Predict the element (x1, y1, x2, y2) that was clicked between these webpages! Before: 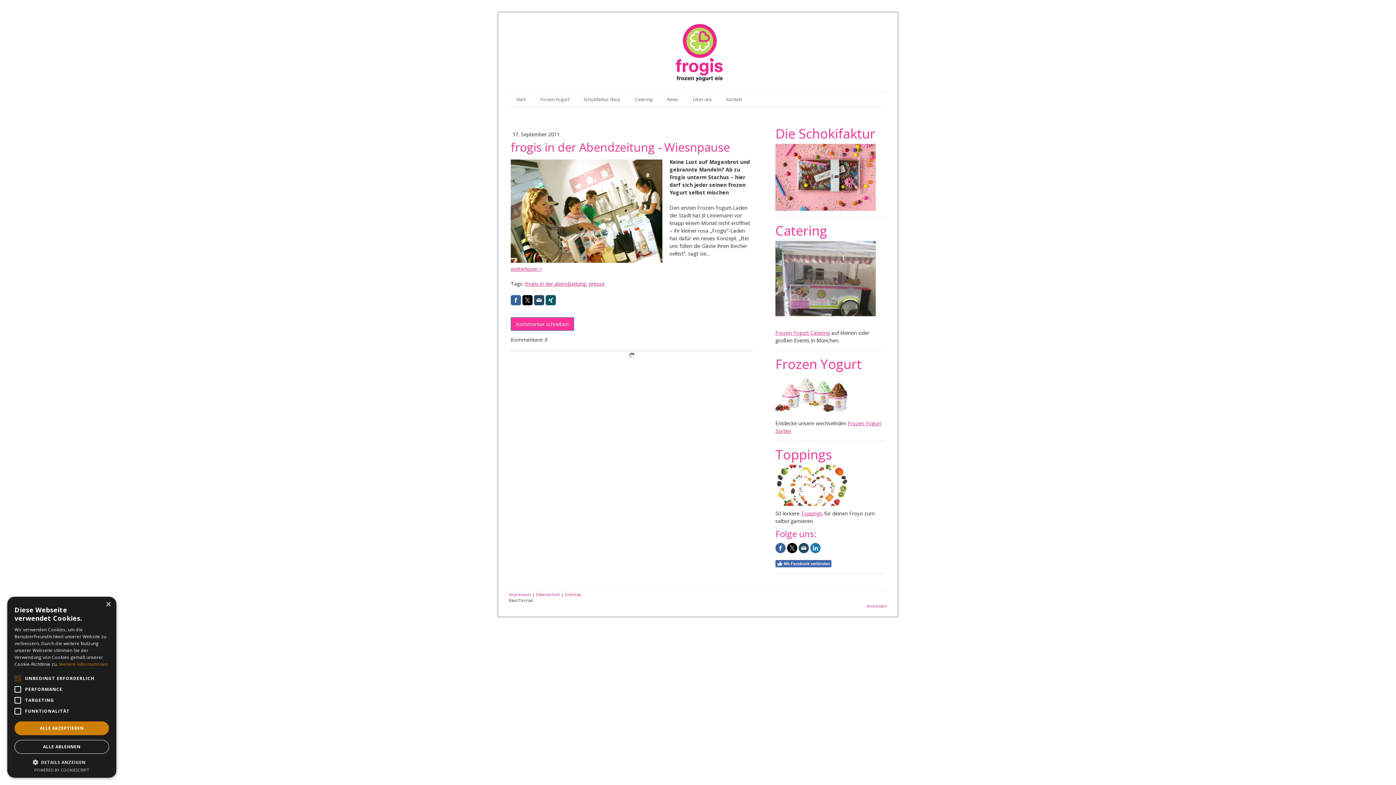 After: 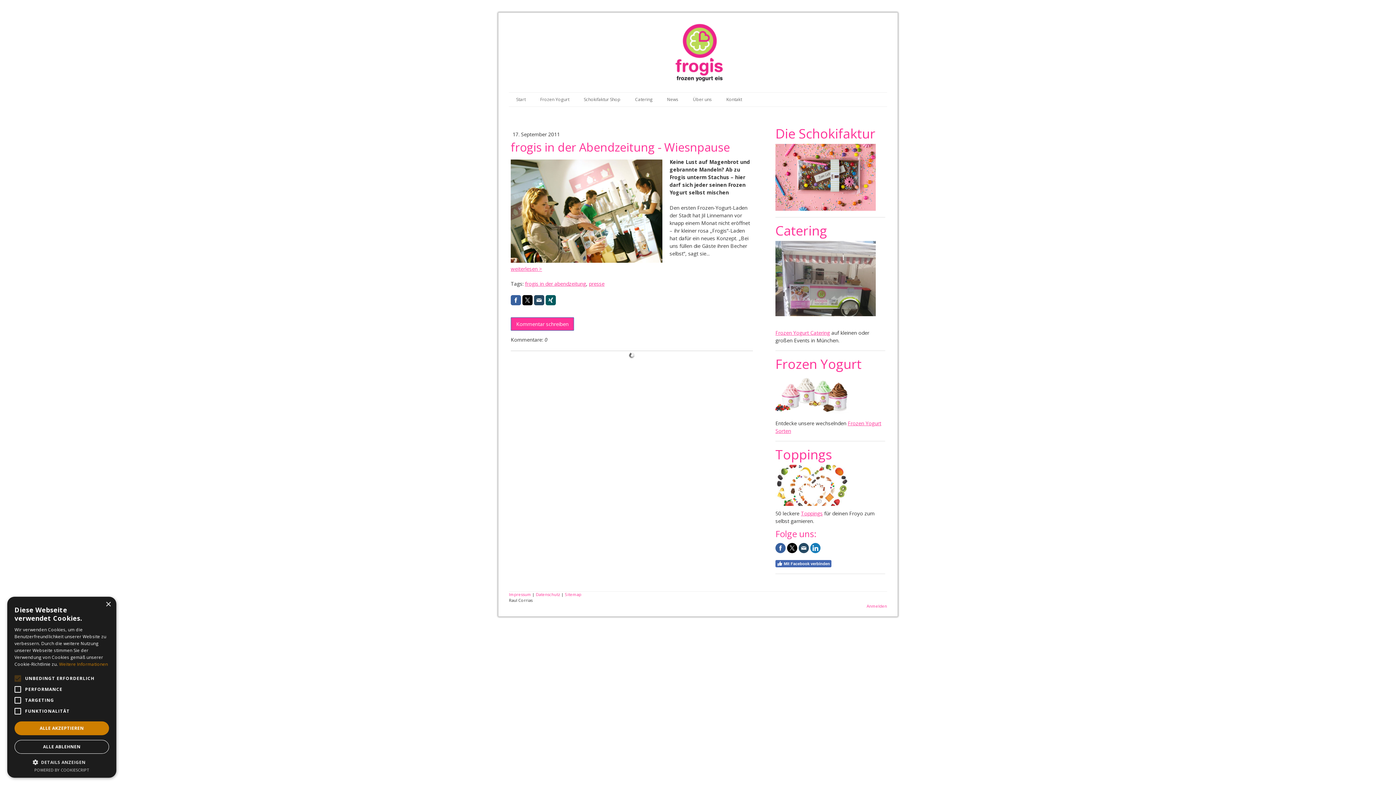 Action: bbox: (810, 543, 820, 553)